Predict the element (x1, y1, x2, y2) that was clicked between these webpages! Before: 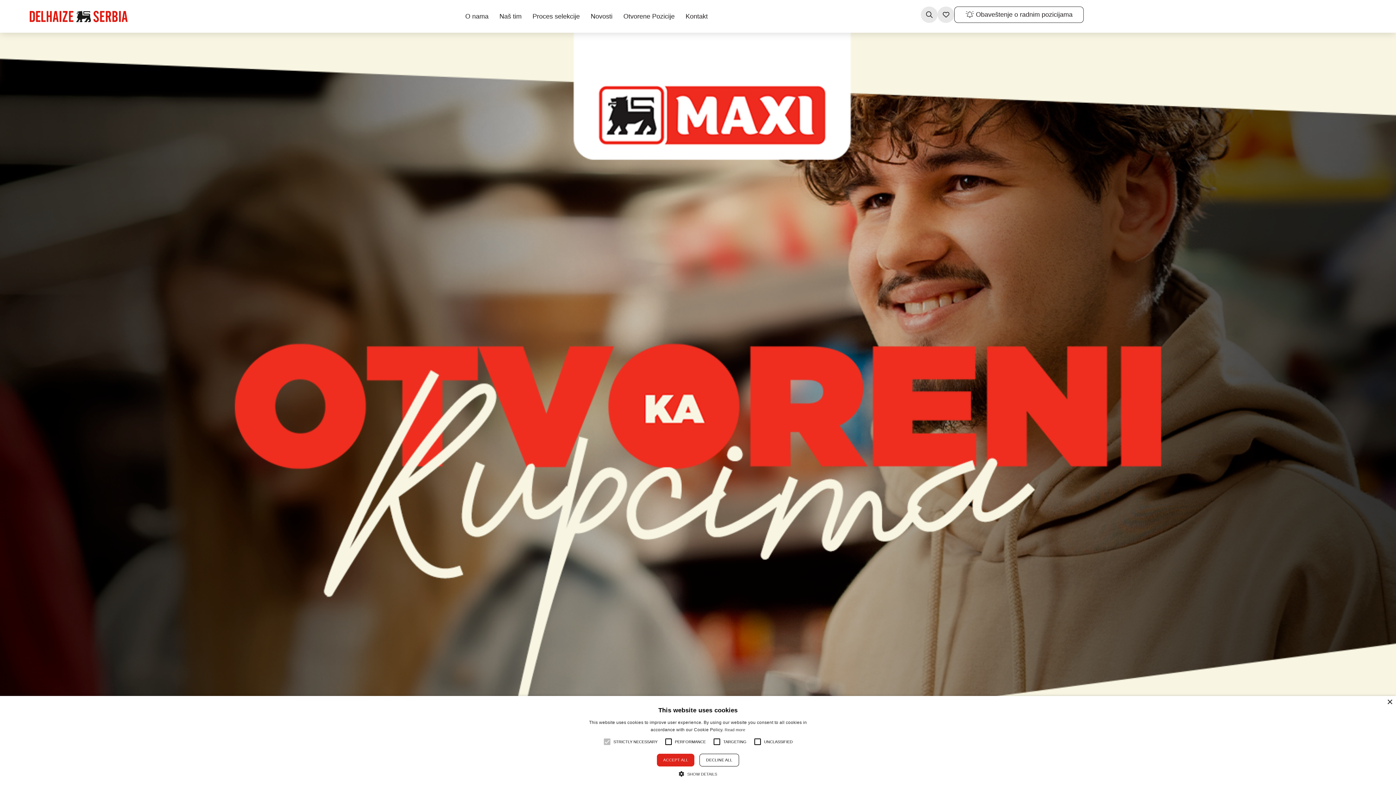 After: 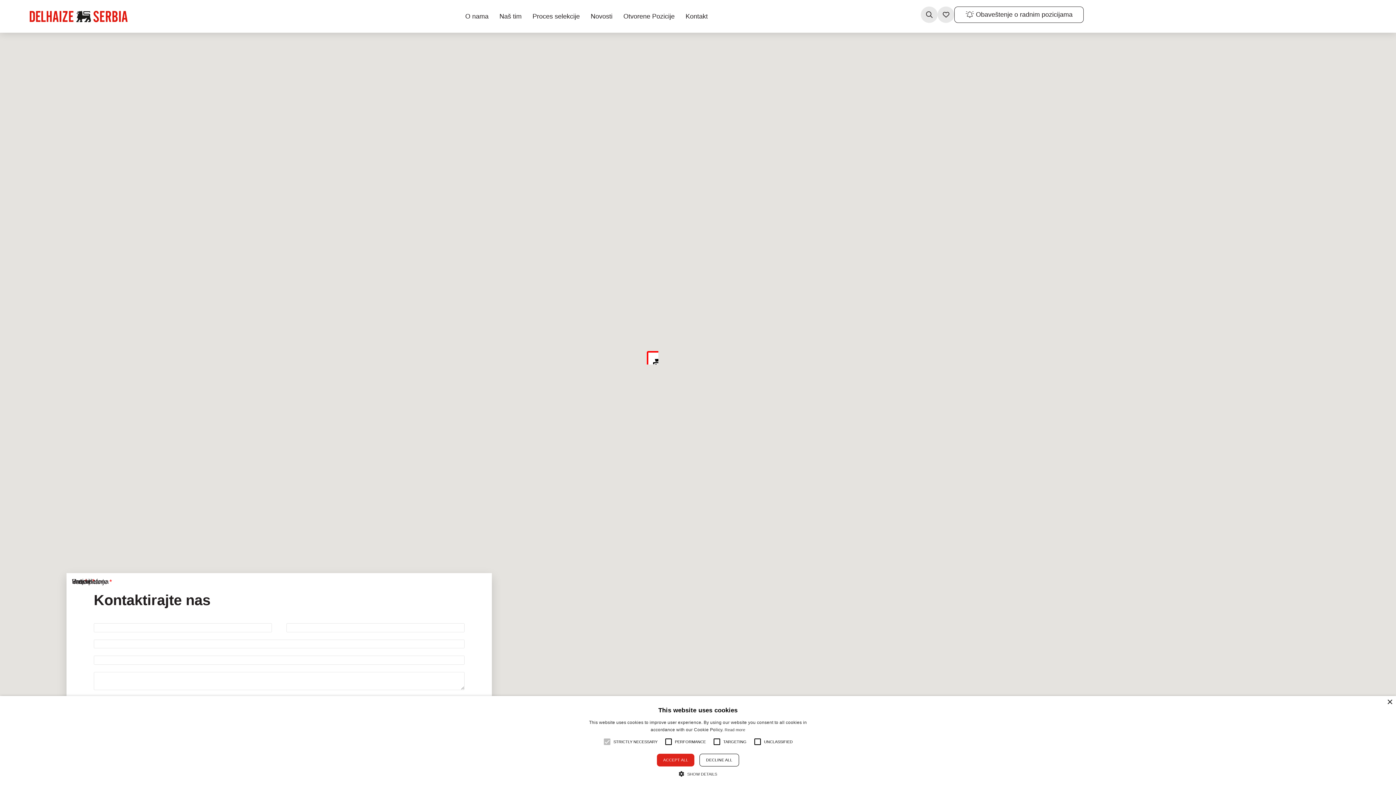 Action: label: Kontakt bbox: (680, 5, 713, 27)